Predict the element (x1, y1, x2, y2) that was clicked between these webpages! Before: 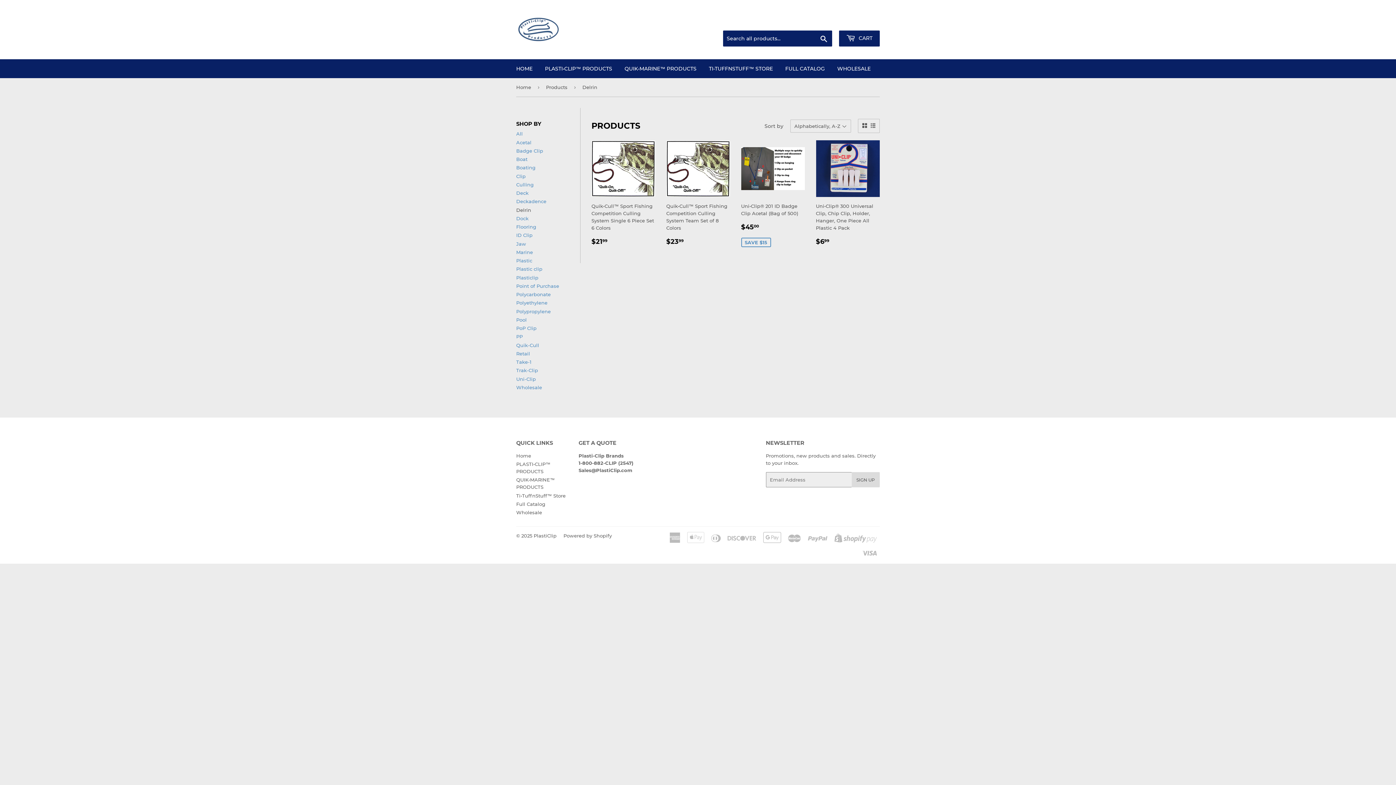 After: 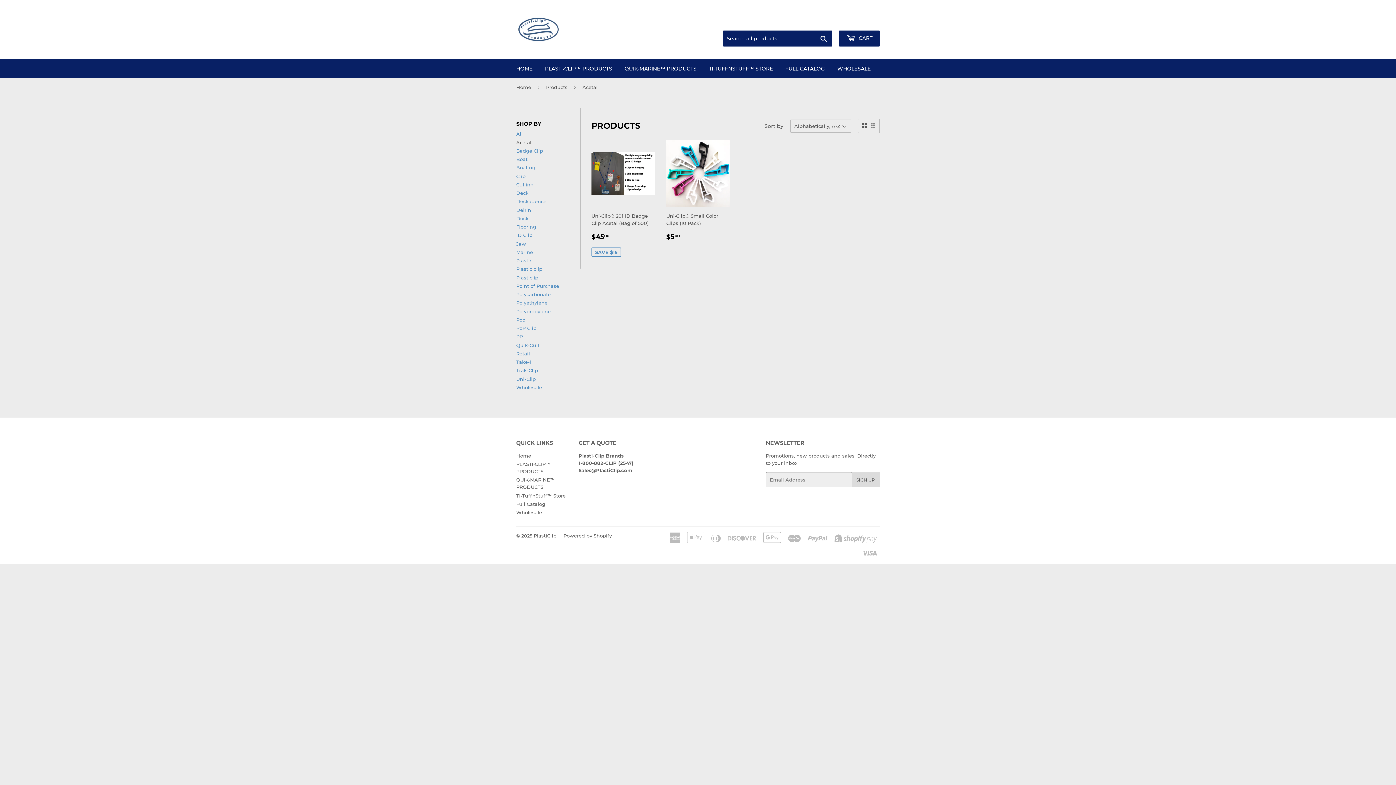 Action: label: Acetal bbox: (516, 139, 531, 145)